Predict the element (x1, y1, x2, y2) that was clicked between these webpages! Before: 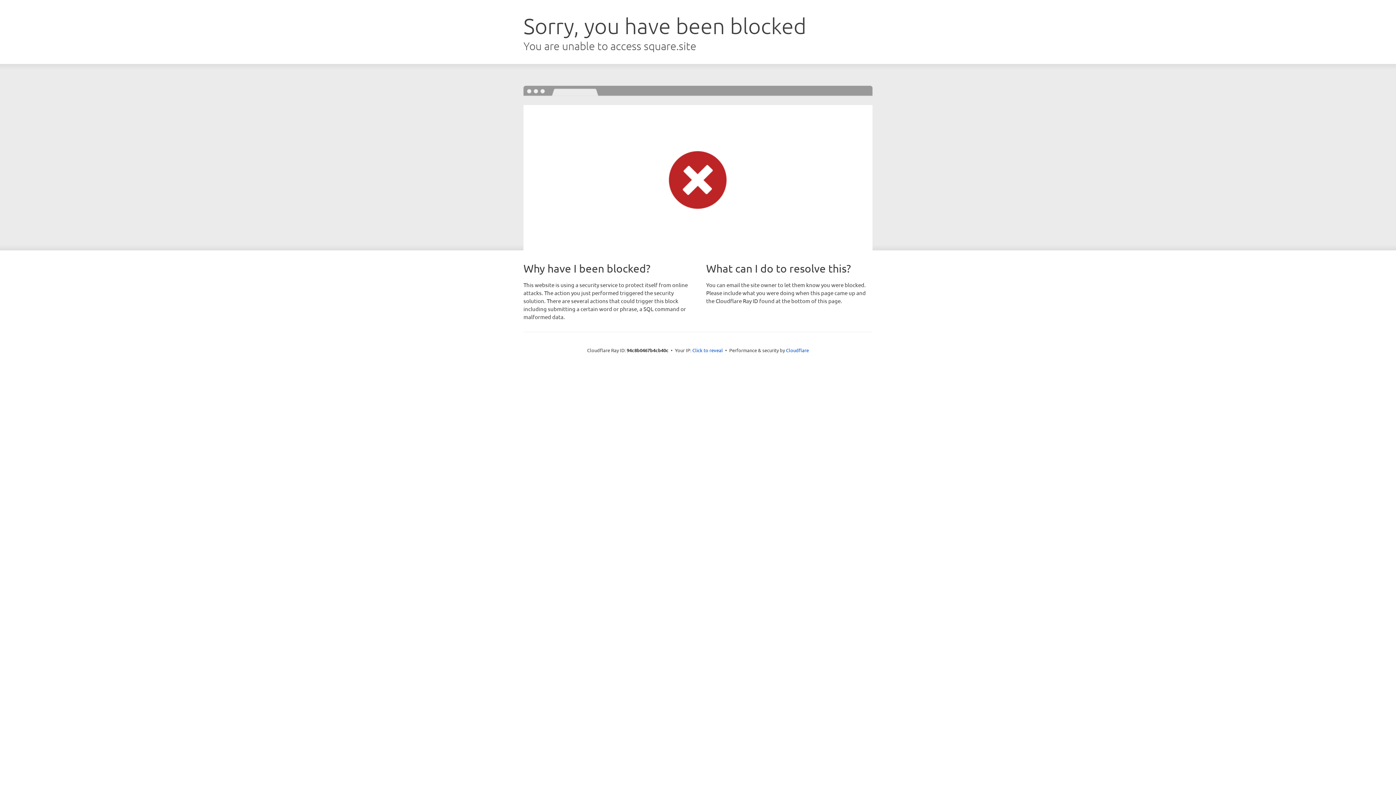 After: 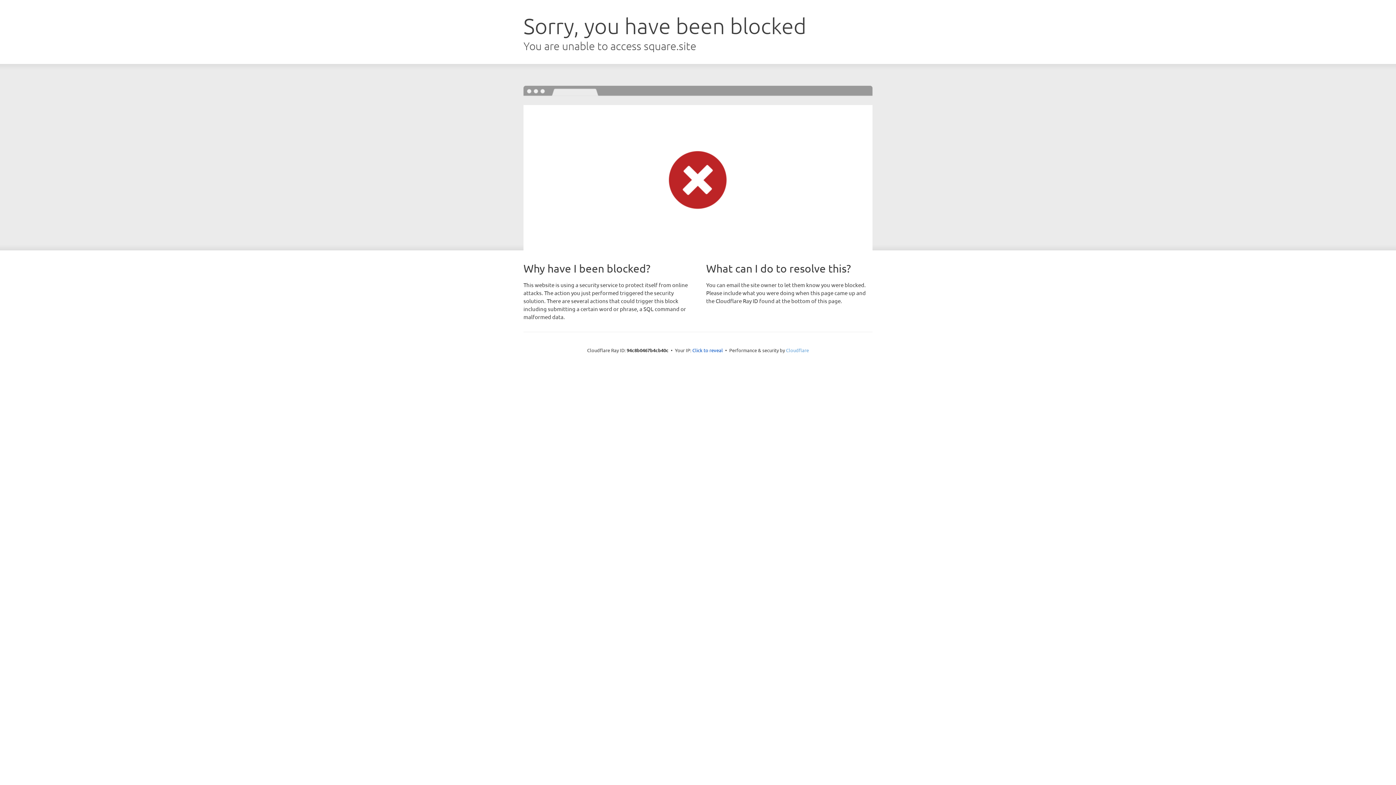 Action: bbox: (786, 347, 809, 353) label: Cloudflare